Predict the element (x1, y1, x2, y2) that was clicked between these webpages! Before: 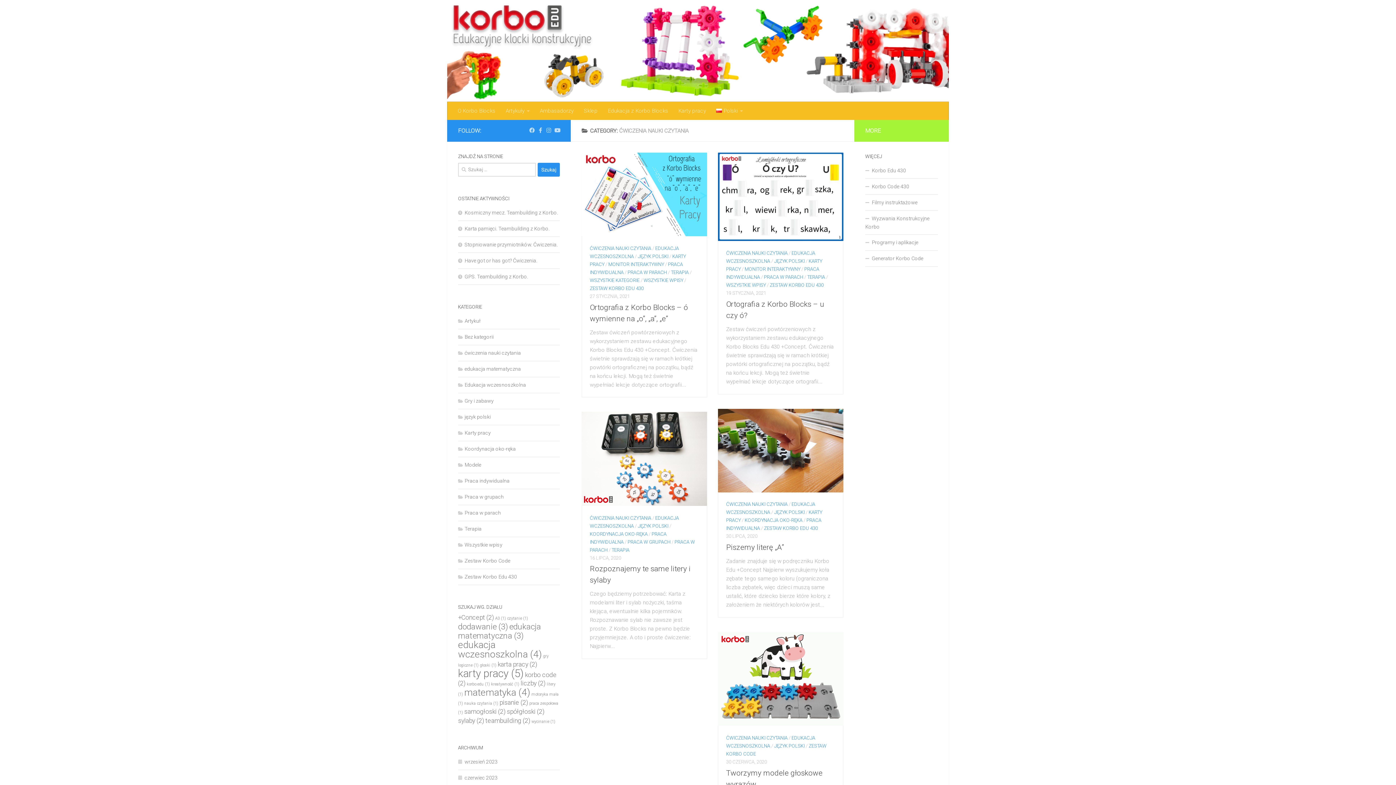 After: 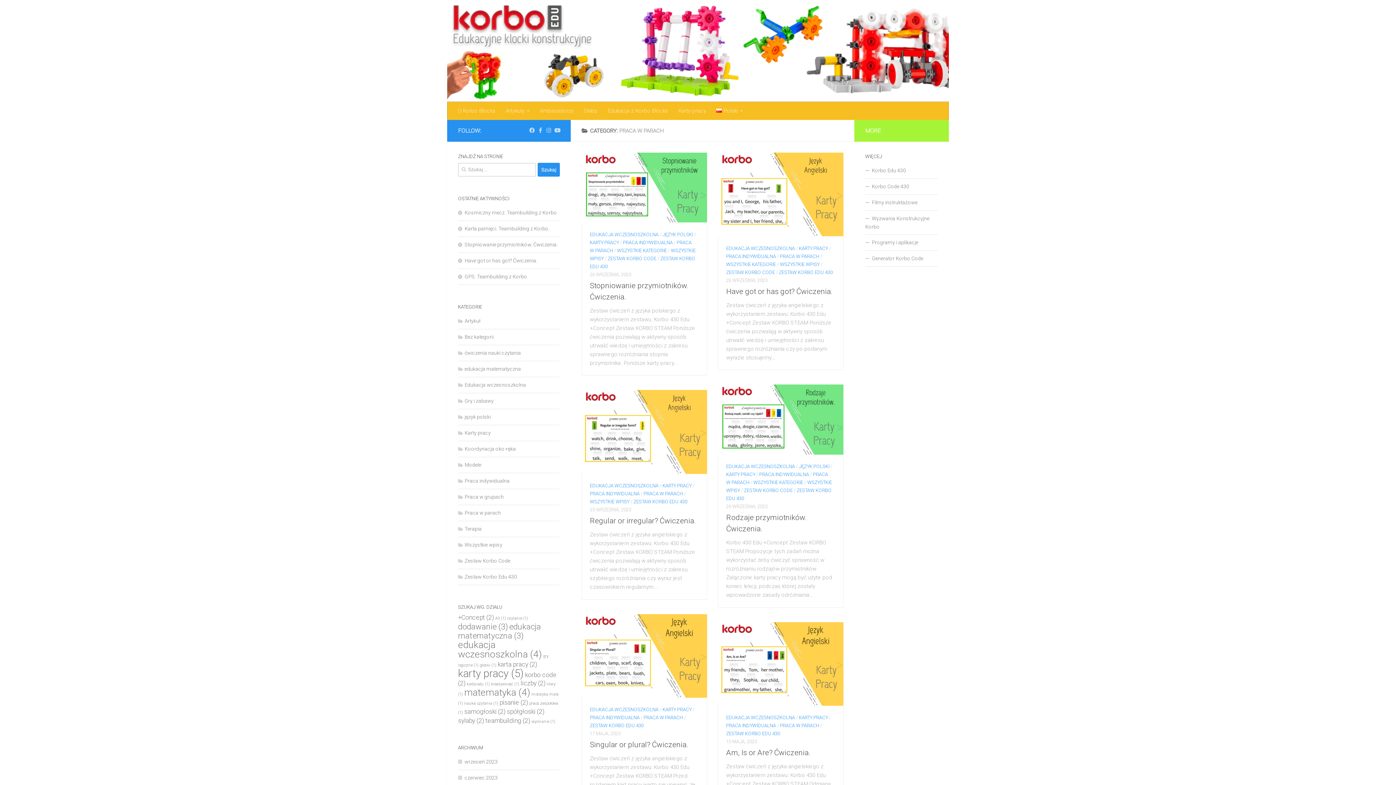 Action: label: Praca w parach bbox: (458, 510, 501, 516)